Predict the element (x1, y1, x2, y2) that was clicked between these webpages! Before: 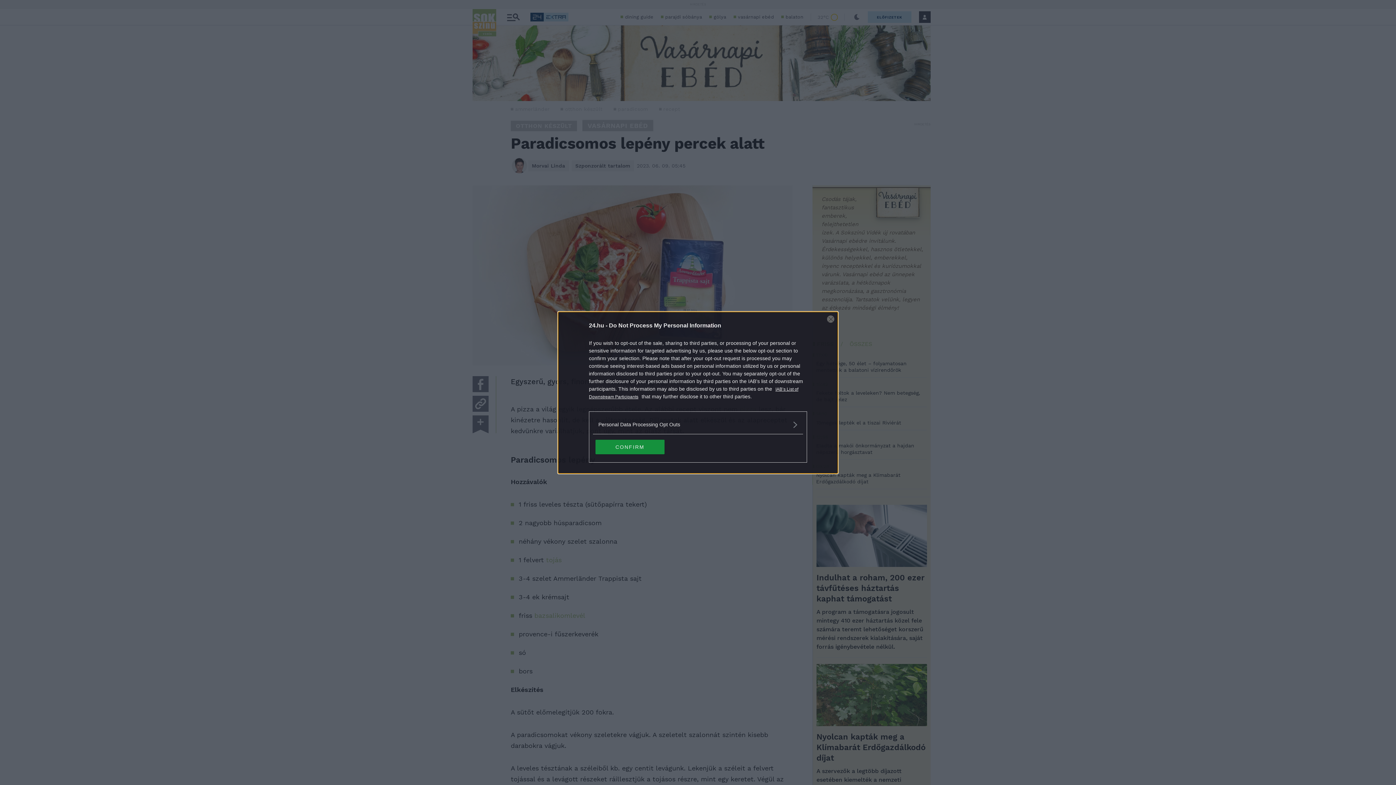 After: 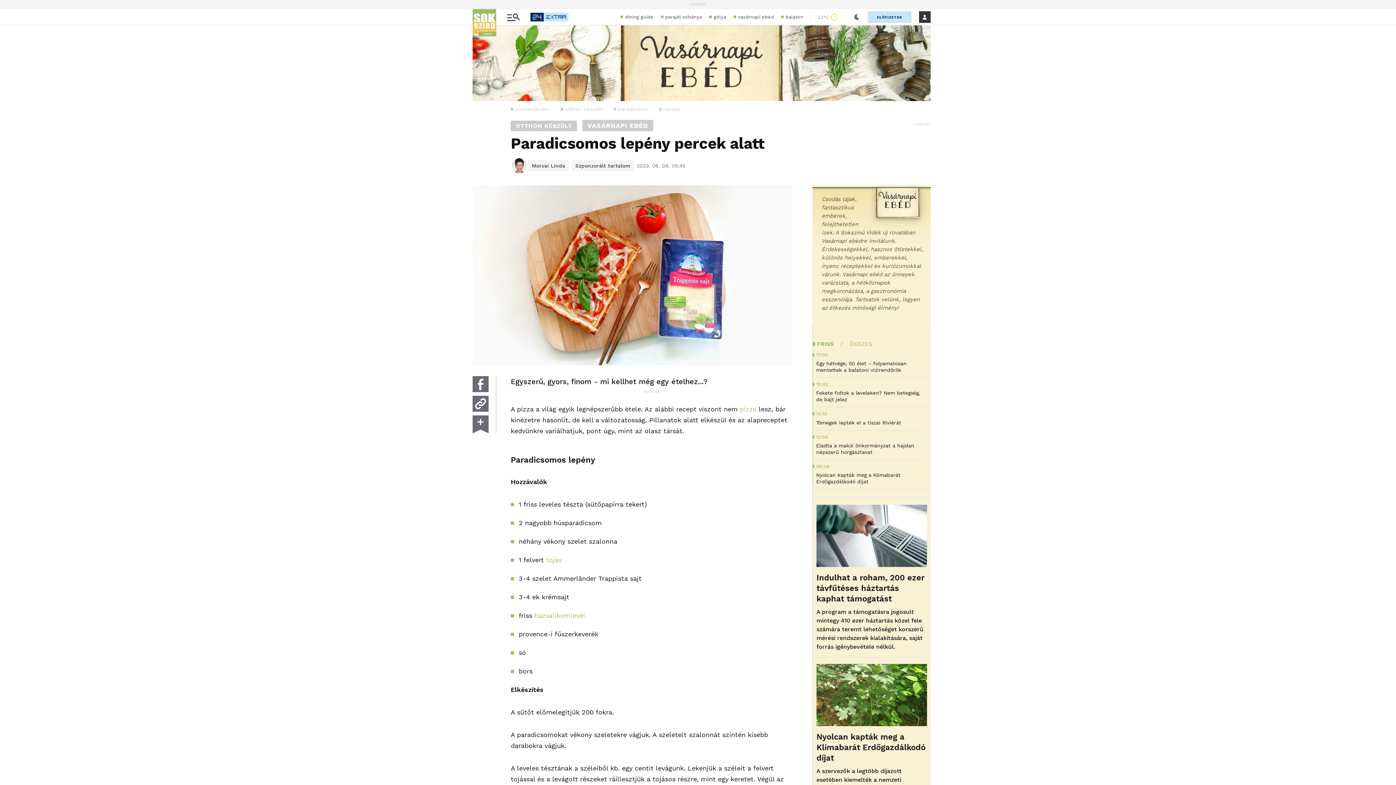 Action: label: Close bbox: (827, 315, 834, 322)